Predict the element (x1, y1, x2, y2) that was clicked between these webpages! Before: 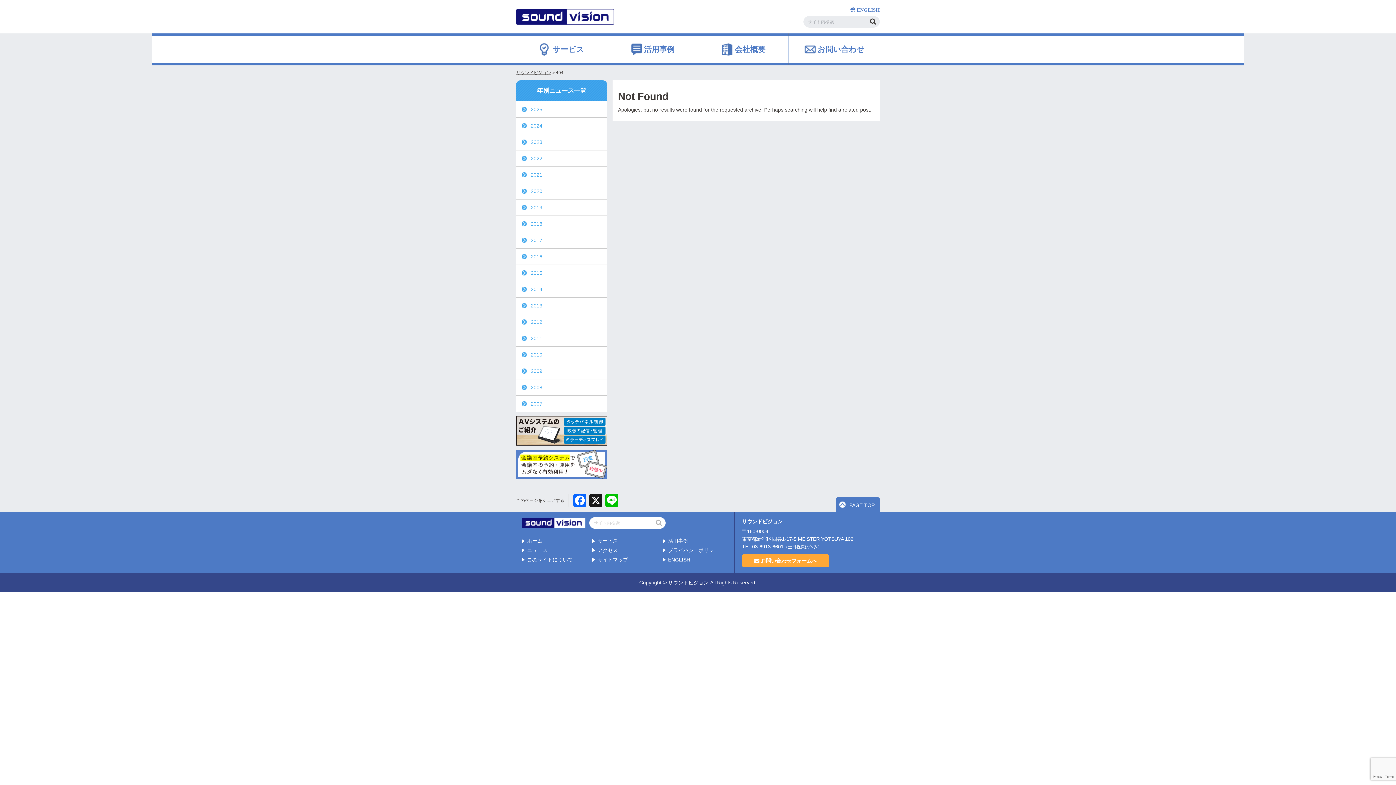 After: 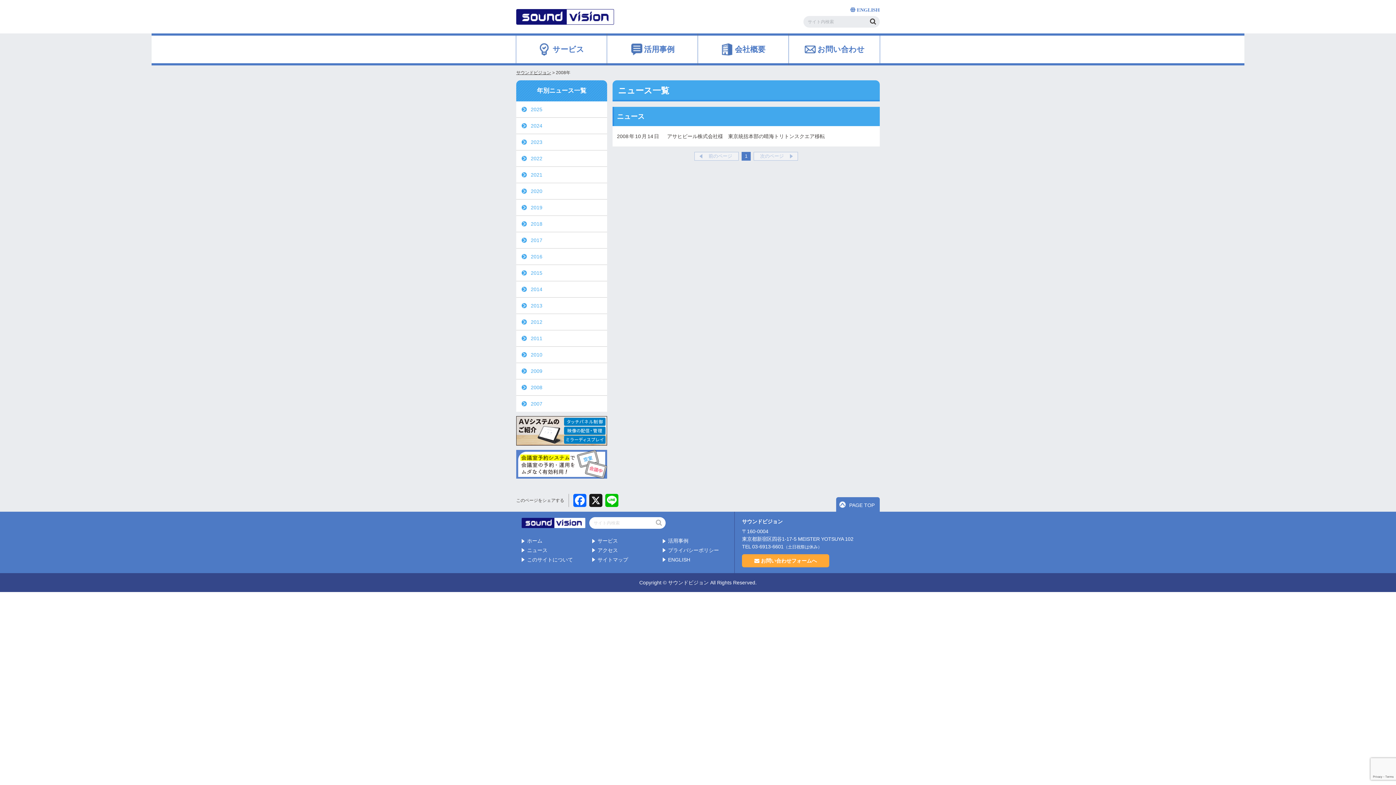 Action: bbox: (516, 379, 607, 395) label: 2008